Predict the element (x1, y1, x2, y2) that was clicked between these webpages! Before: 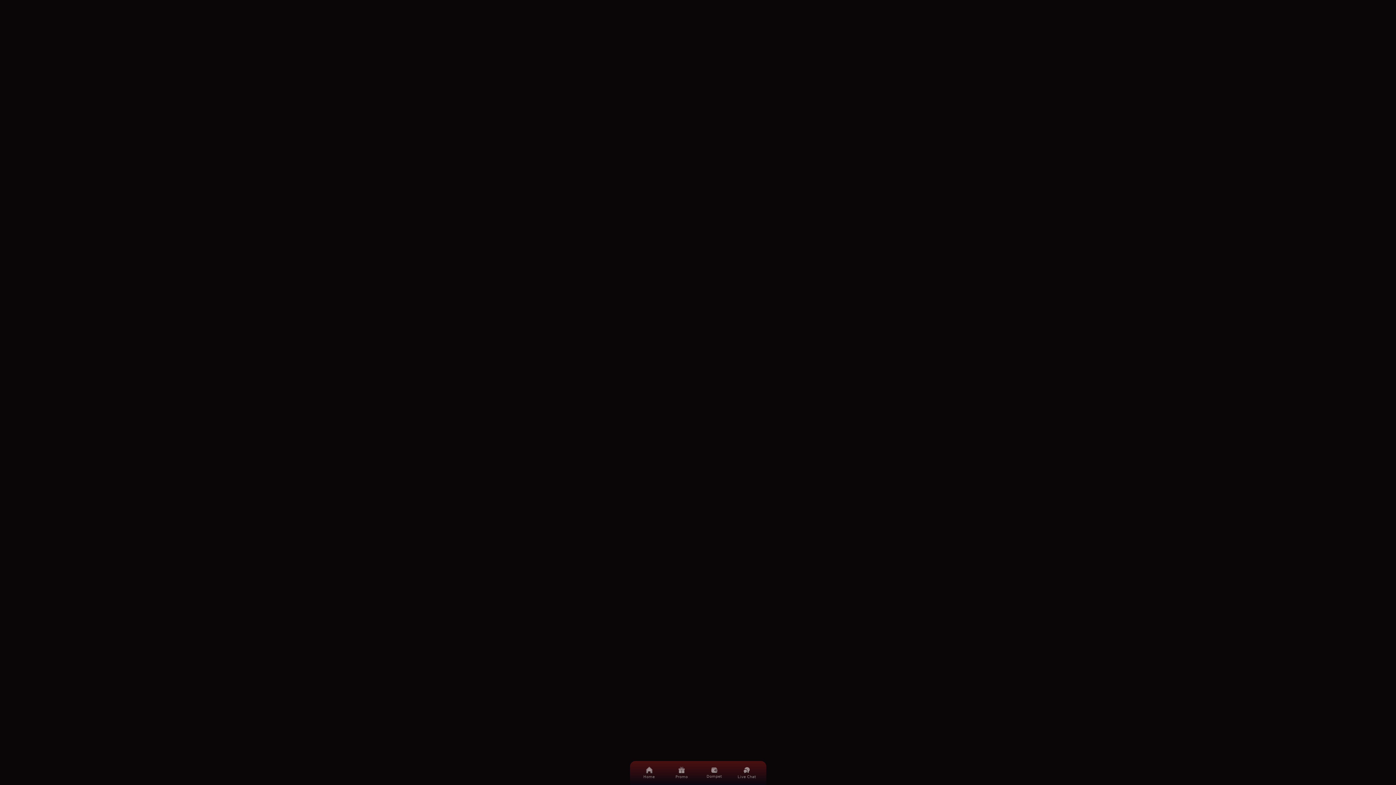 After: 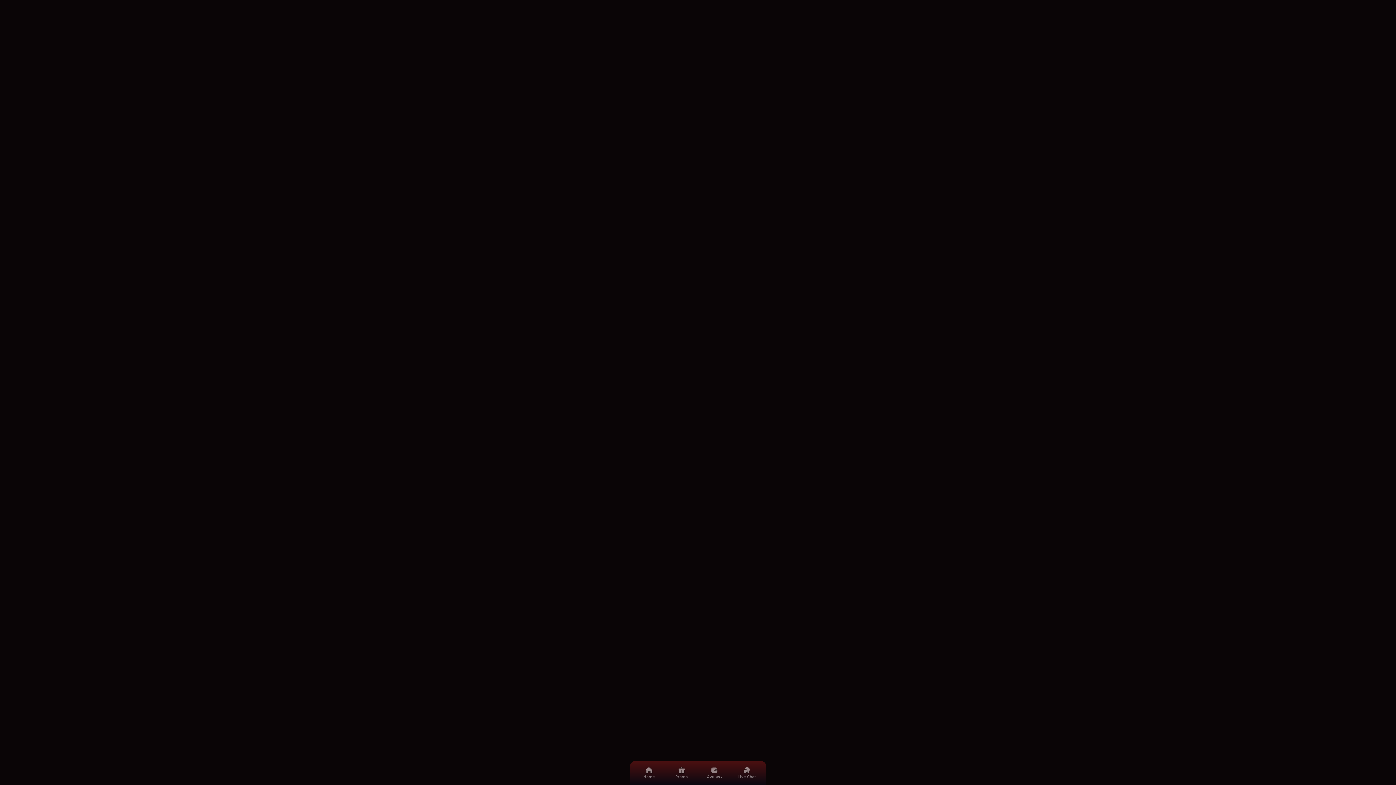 Action: label: Home bbox: (636, 761, 662, 785)